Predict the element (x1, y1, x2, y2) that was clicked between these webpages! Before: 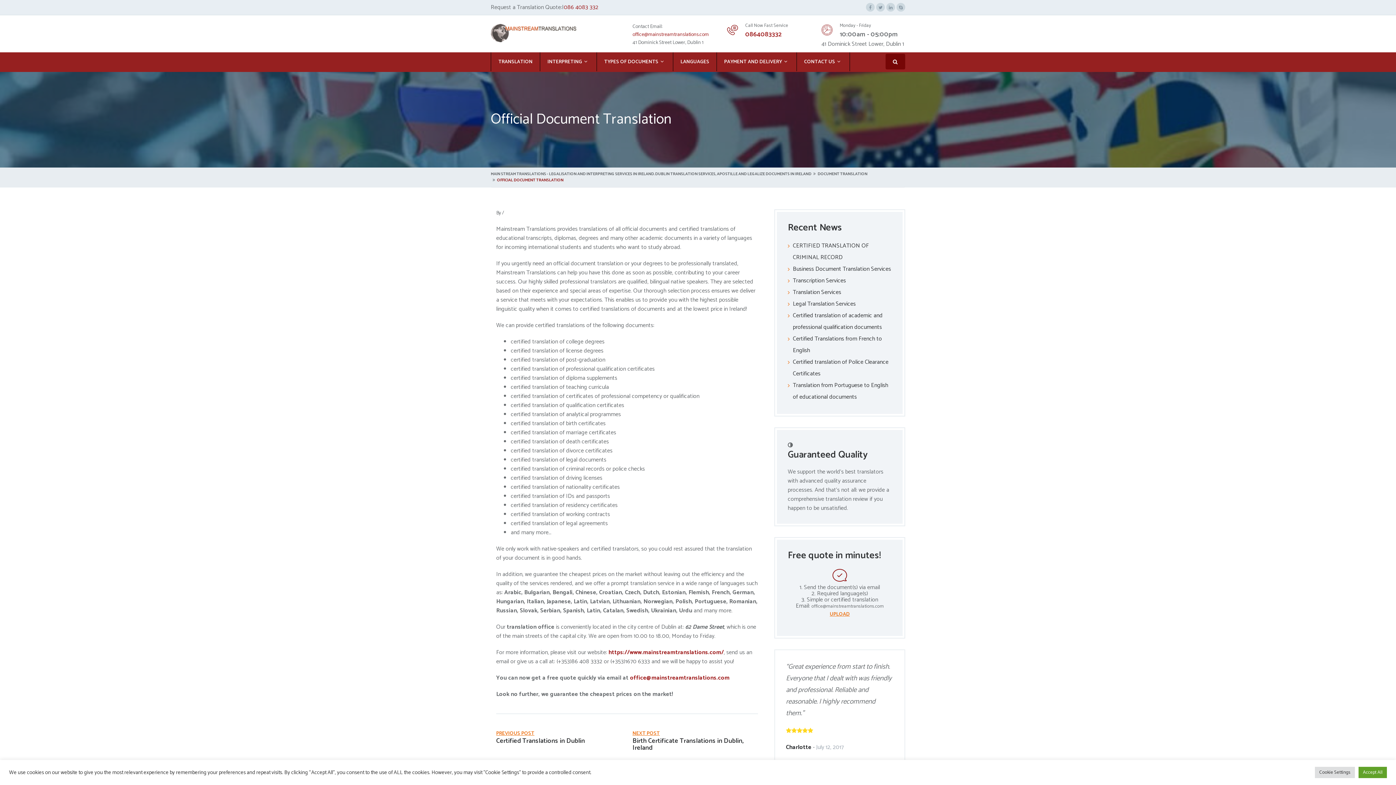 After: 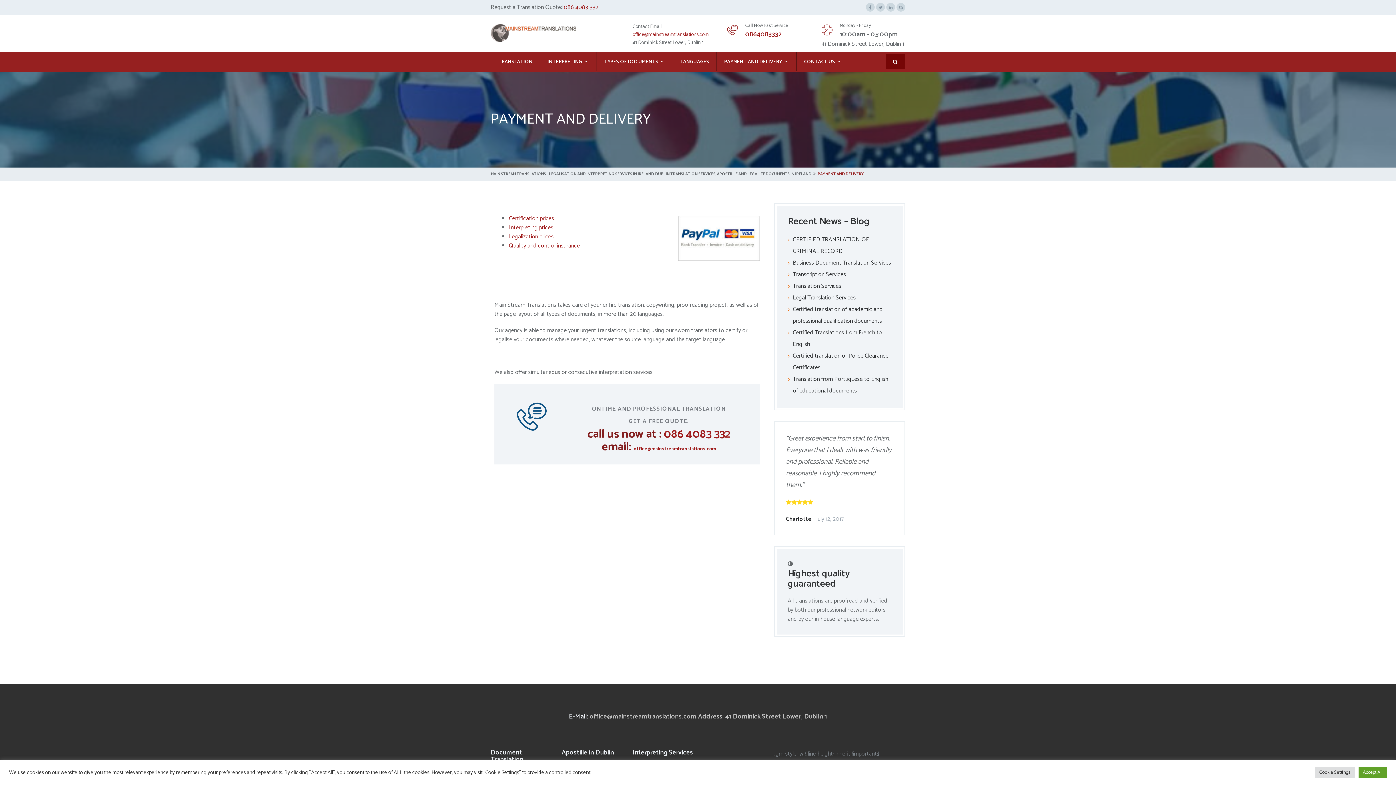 Action: bbox: (716, 52, 797, 71) label: PAYMENT AND DELIVERY